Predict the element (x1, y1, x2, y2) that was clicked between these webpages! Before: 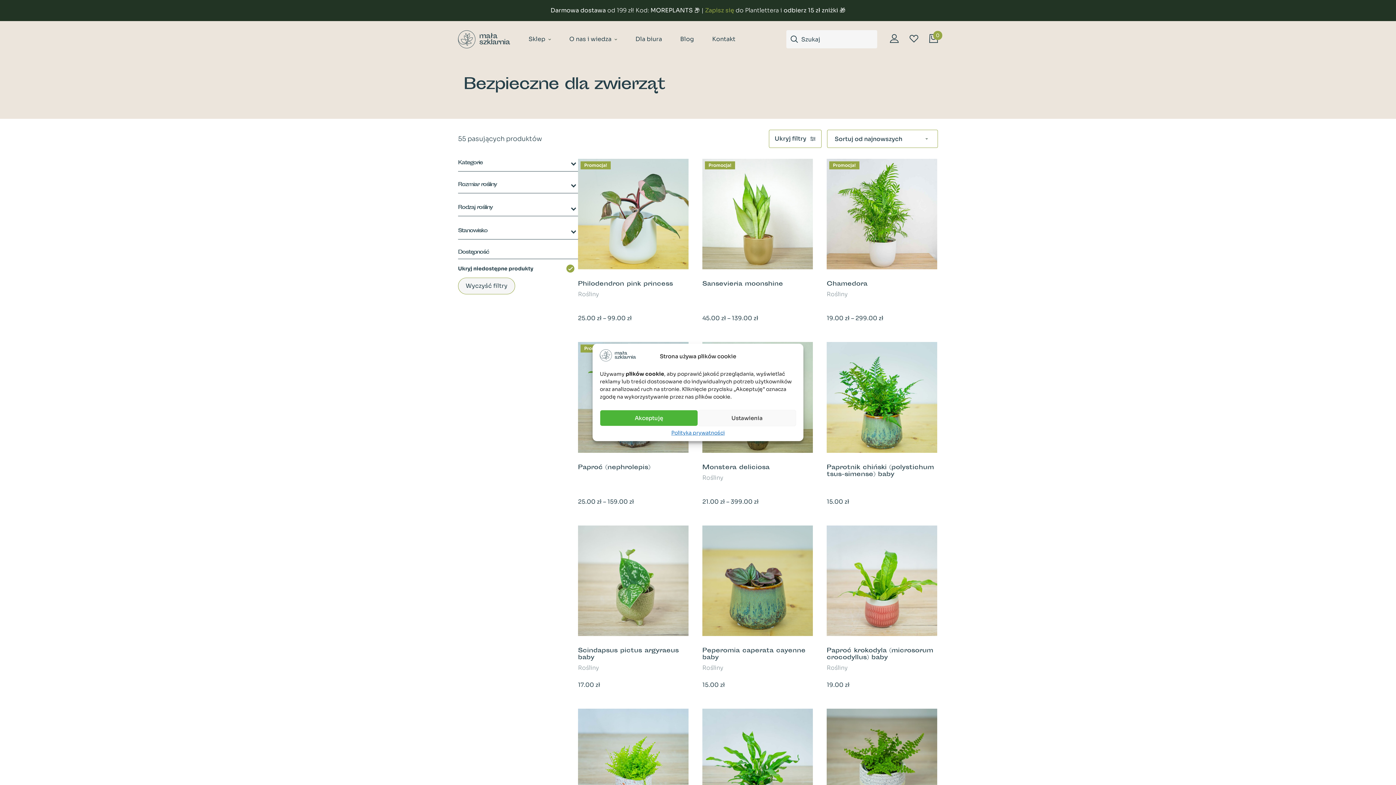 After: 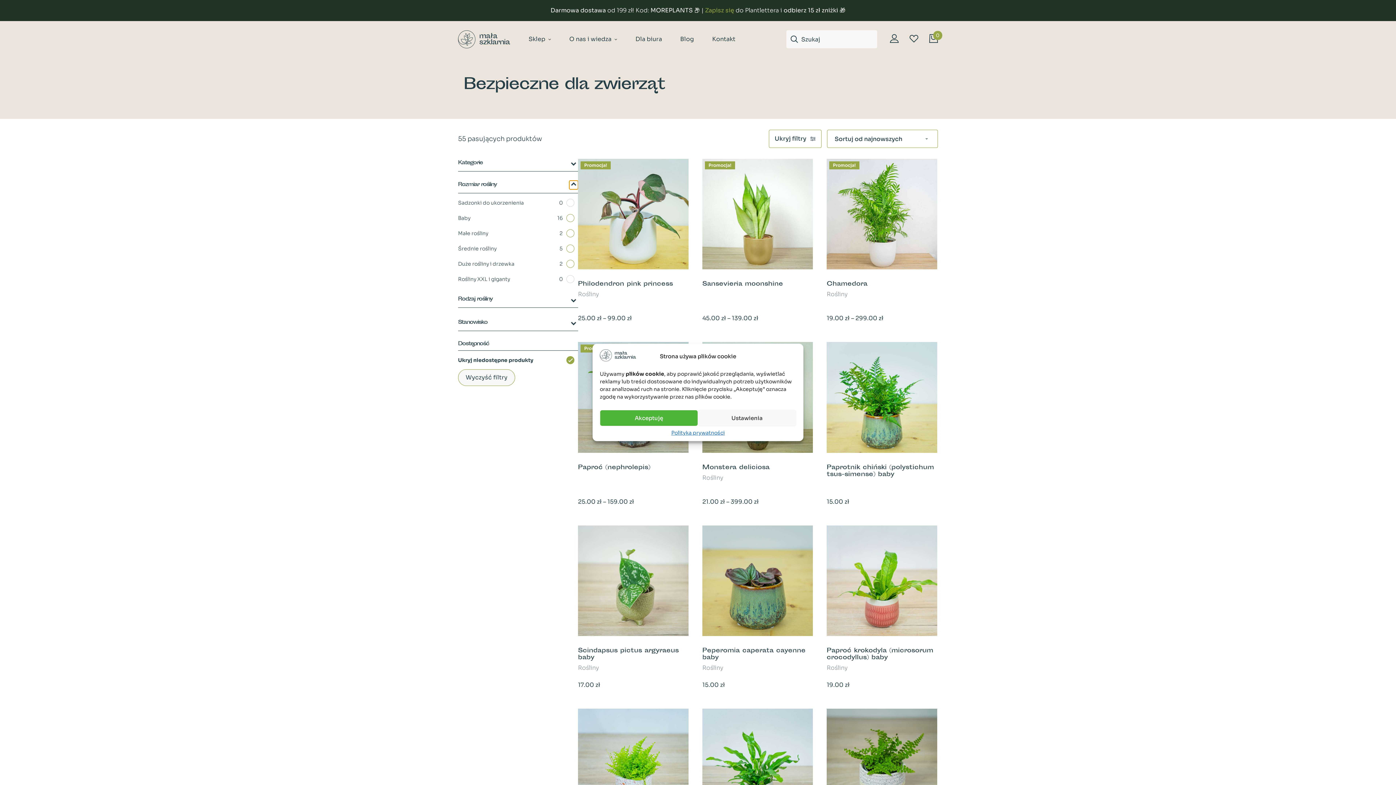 Action: bbox: (569, 180, 578, 189)